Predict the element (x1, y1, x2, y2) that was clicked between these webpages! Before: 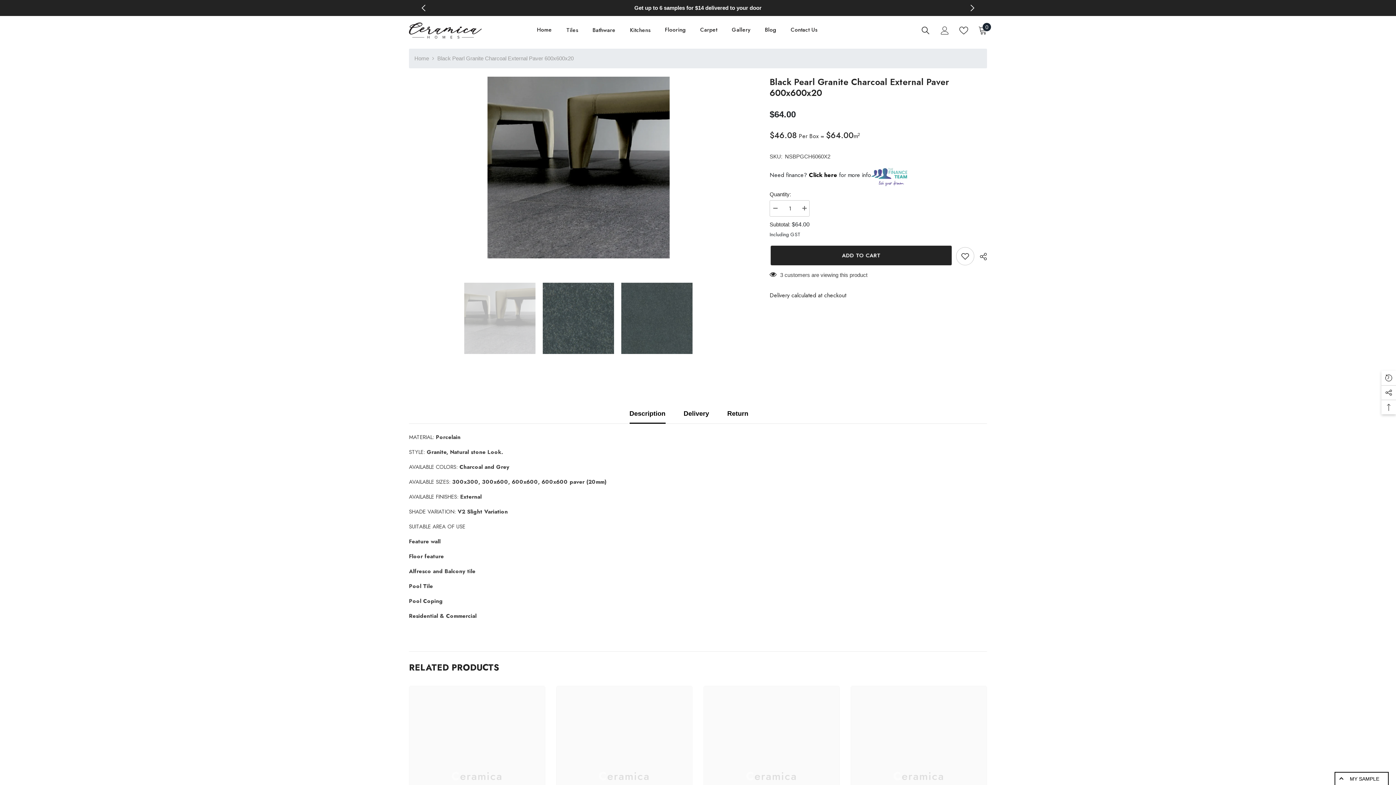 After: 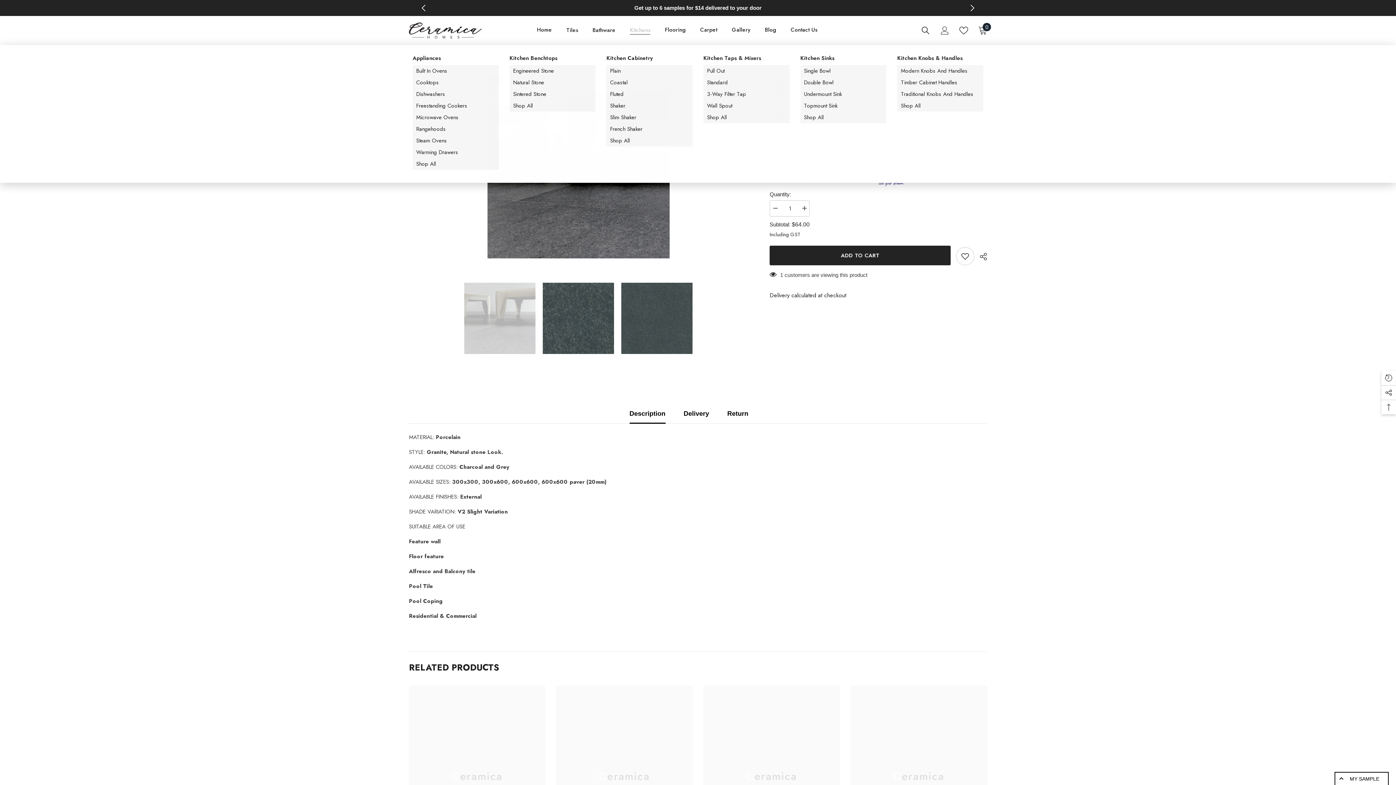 Action: bbox: (622, 25, 657, 45) label: Kitchens